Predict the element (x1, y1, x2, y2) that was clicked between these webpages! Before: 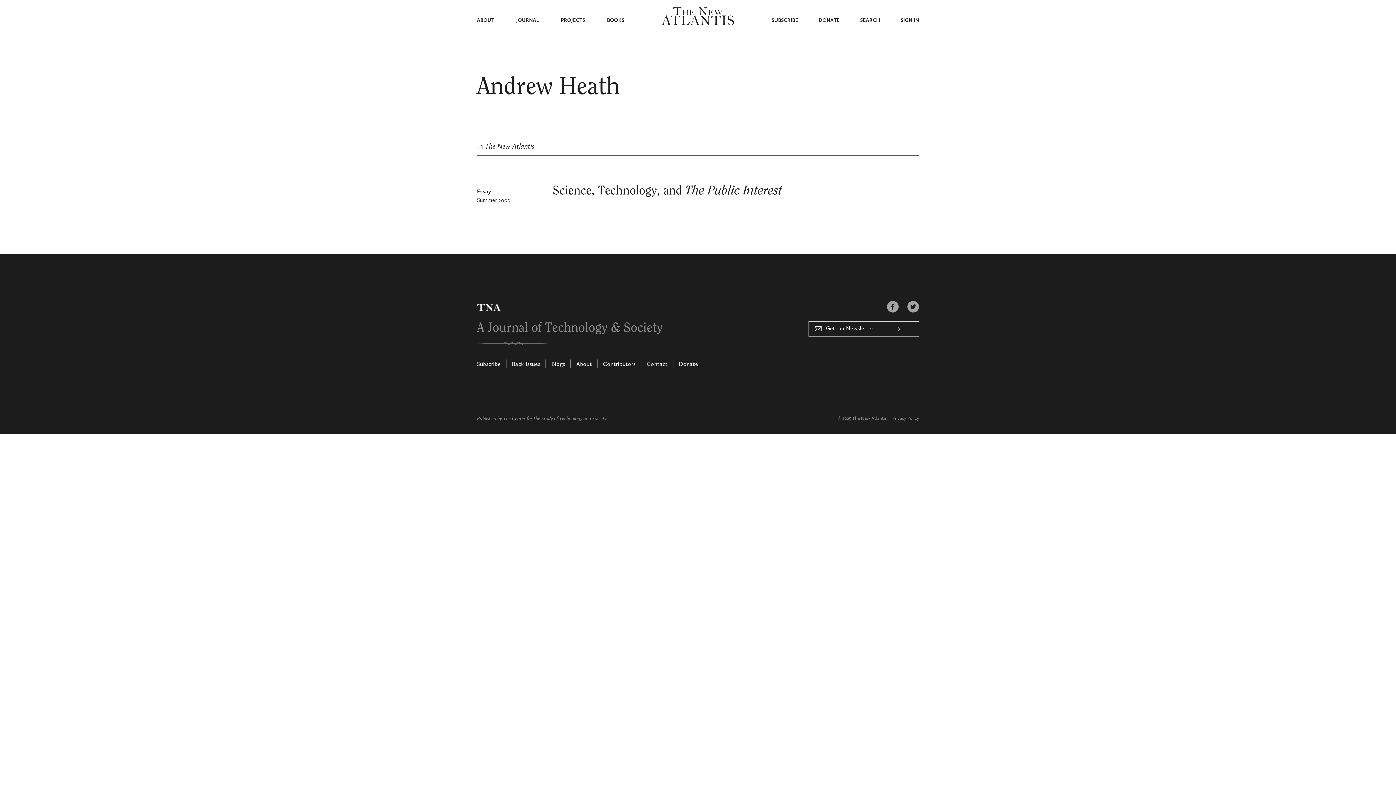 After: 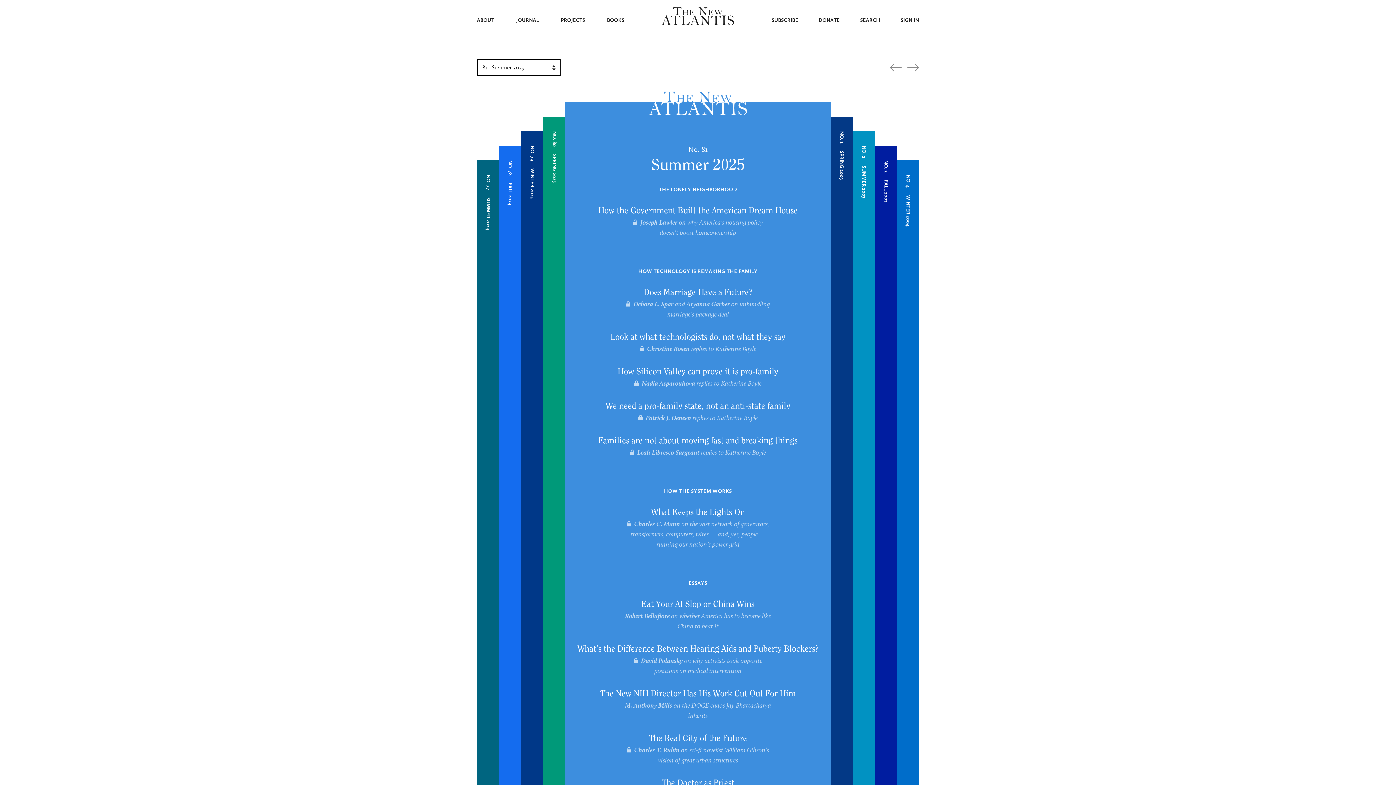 Action: bbox: (516, 17, 539, 22) label: JOURNAL